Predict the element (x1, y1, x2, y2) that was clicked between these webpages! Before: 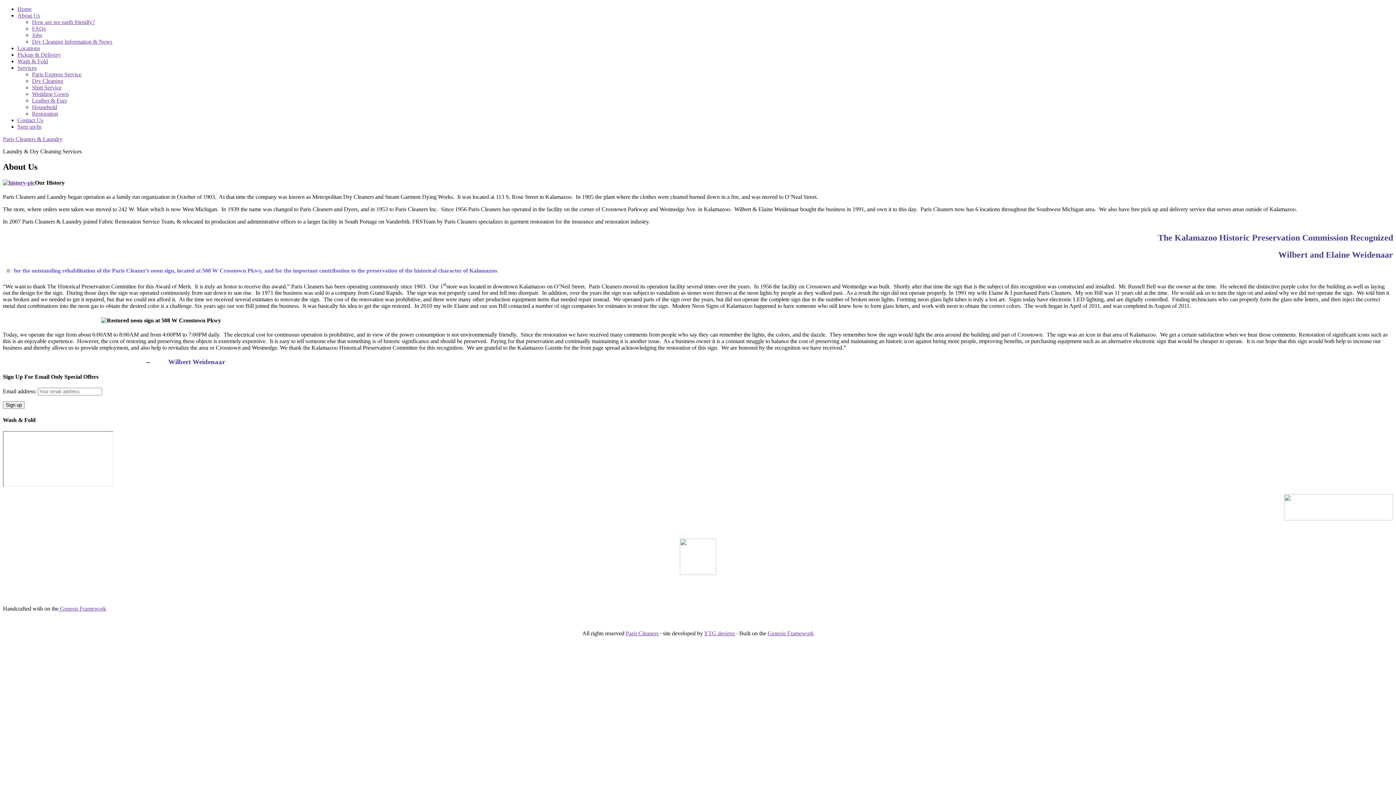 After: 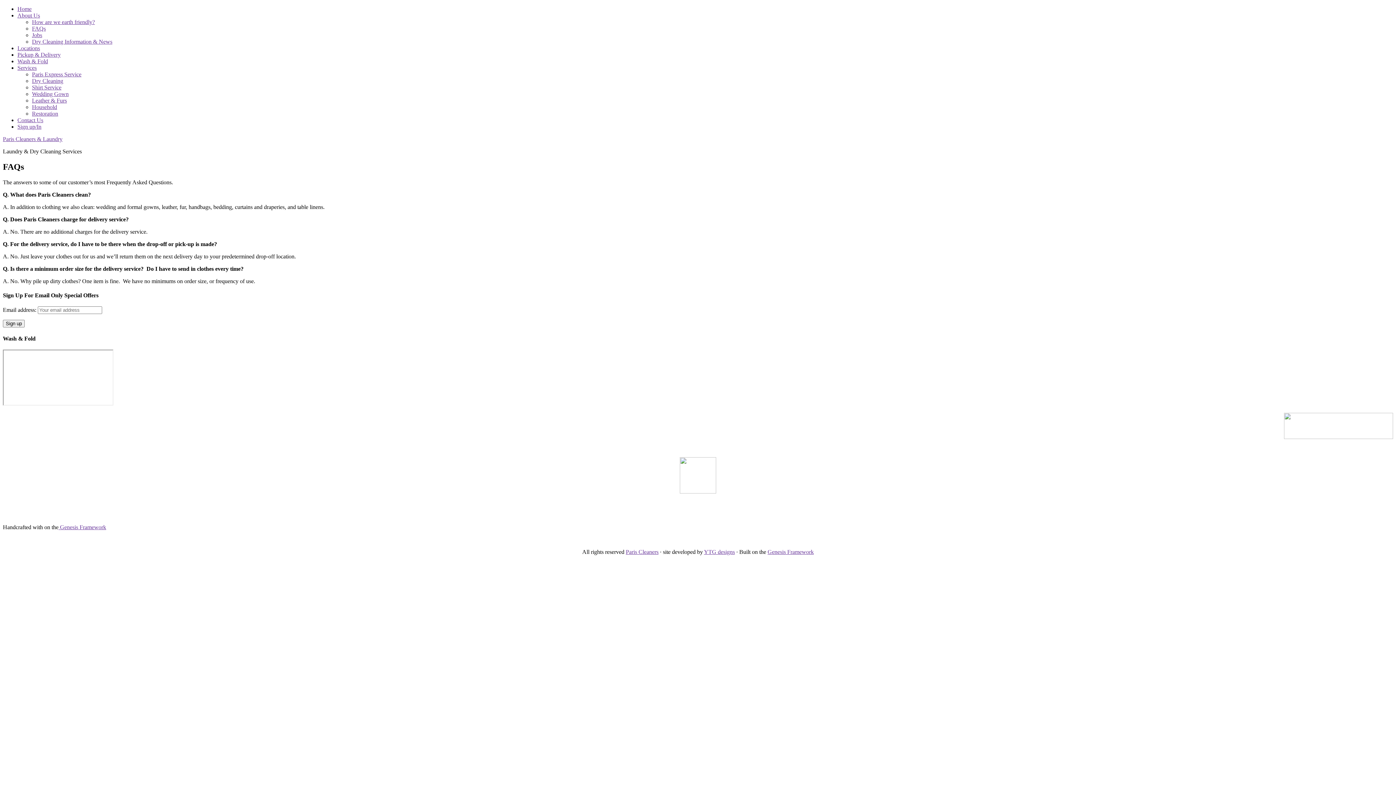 Action: label: FAQs bbox: (32, 25, 45, 31)